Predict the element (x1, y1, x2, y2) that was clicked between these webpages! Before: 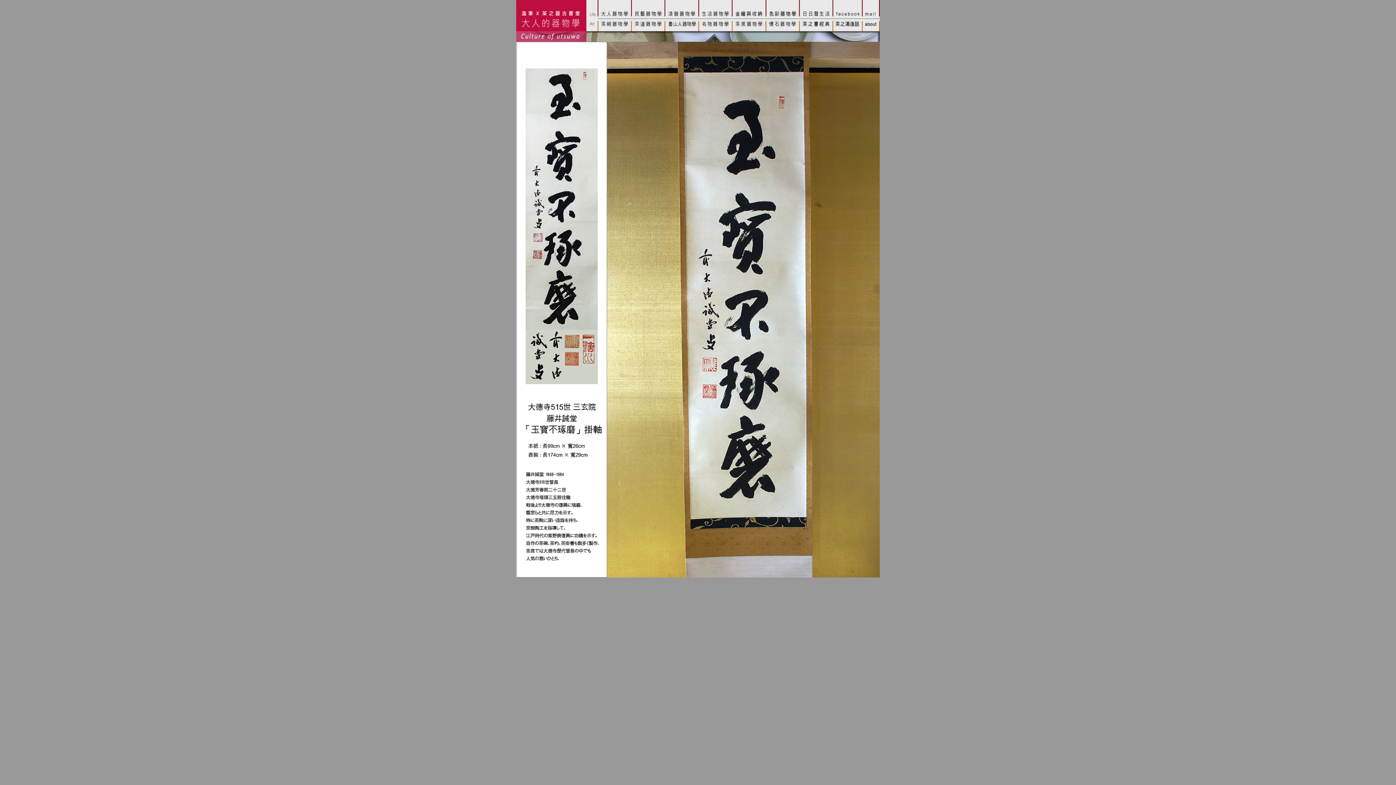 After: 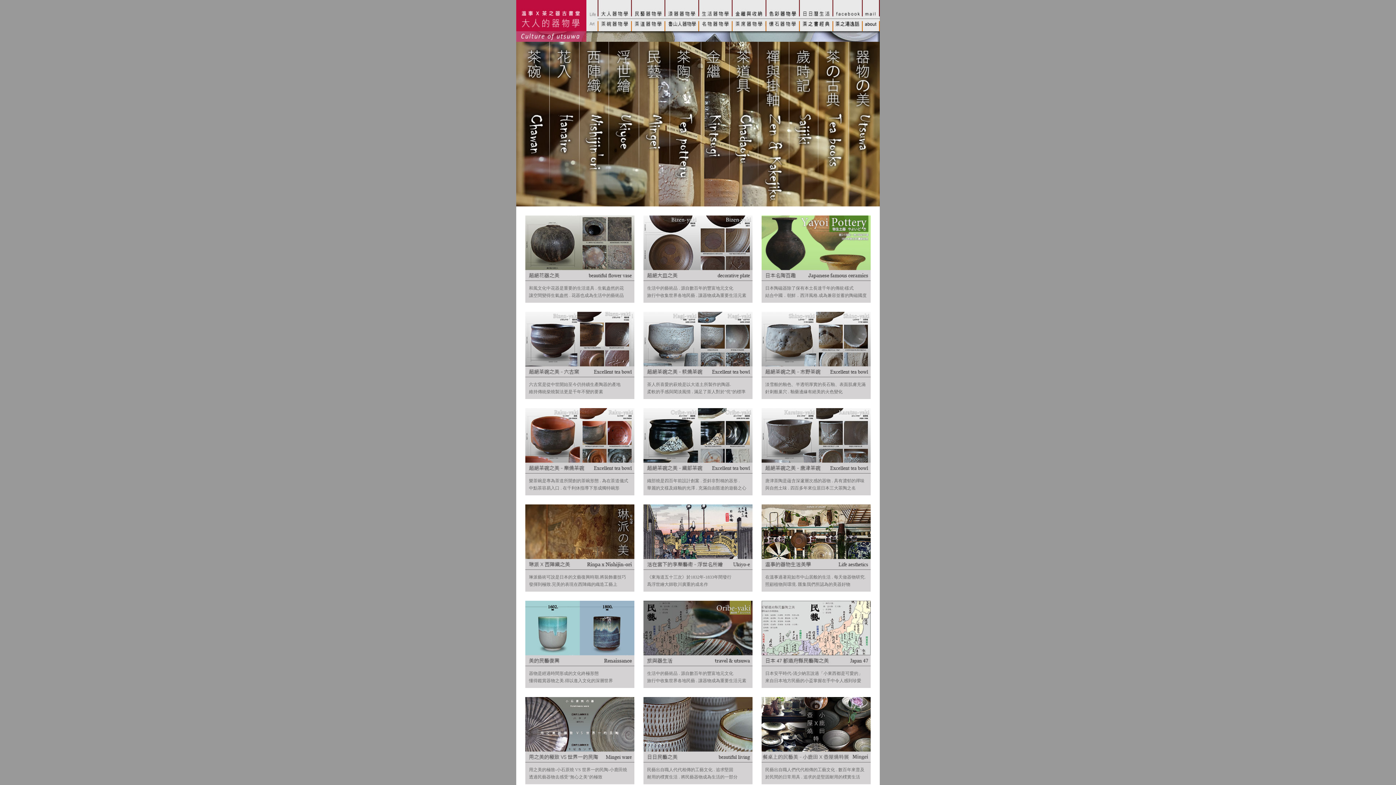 Action: bbox: (516, 36, 586, 42)